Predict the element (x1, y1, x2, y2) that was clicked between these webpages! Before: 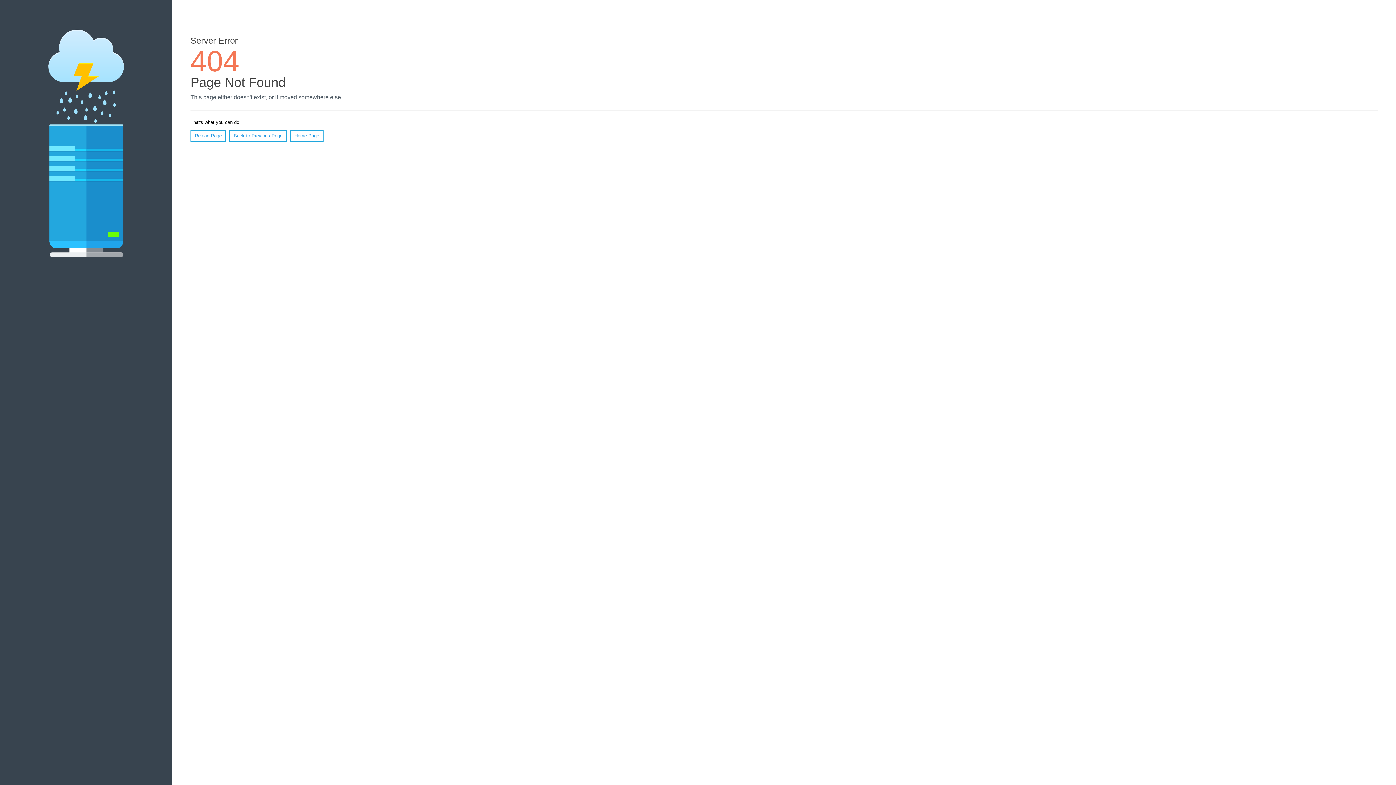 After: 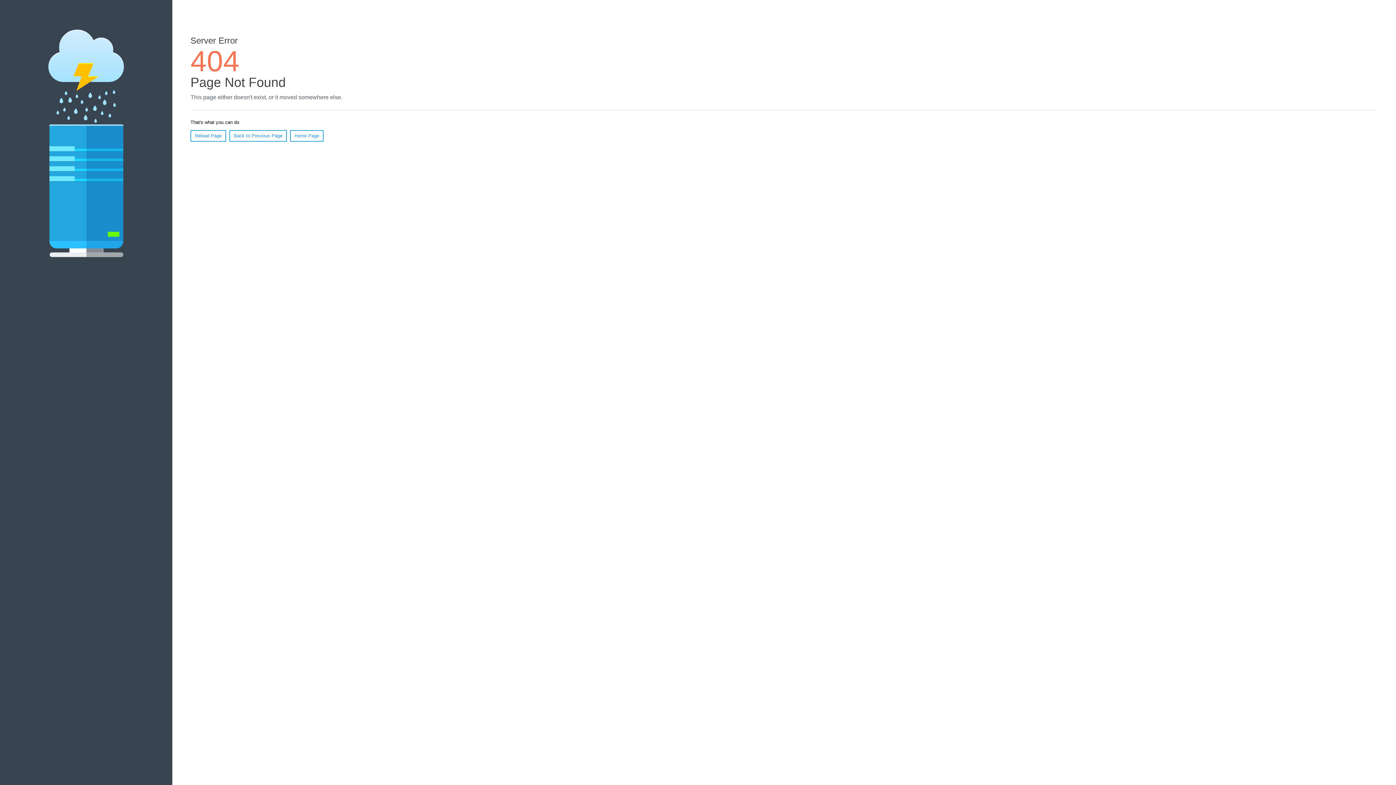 Action: bbox: (190, 130, 226, 141) label: Reload Page